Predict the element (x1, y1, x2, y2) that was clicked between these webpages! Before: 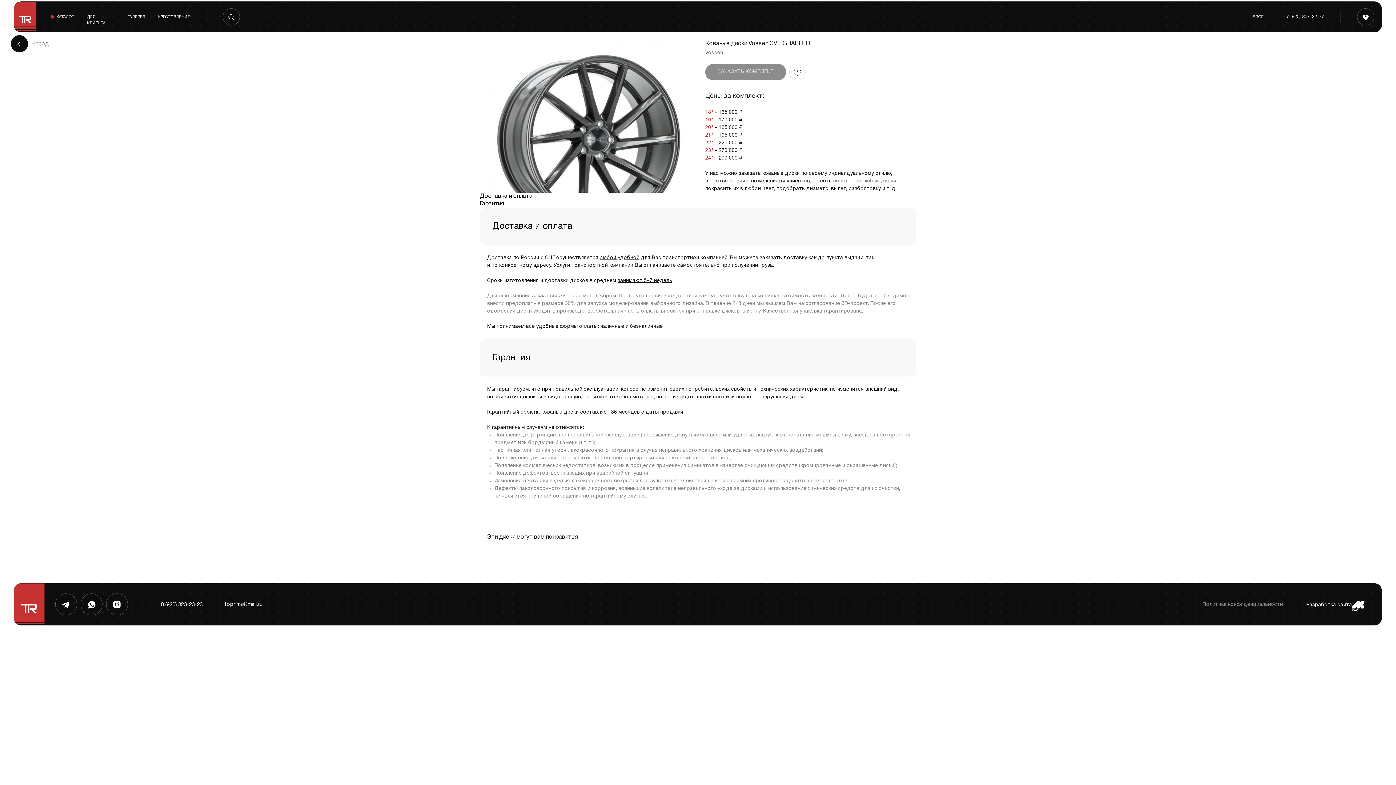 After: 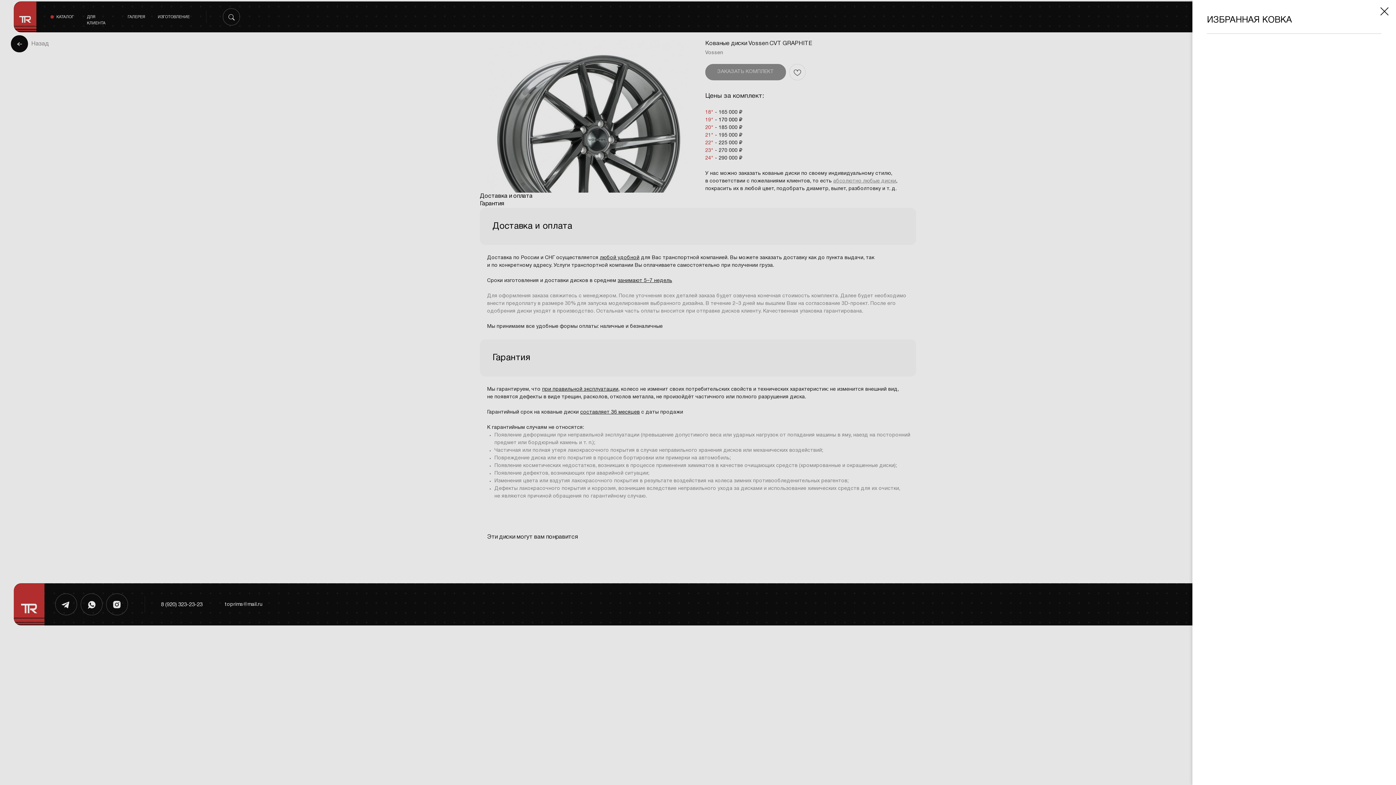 Action: bbox: (1357, 8, 1374, 25)